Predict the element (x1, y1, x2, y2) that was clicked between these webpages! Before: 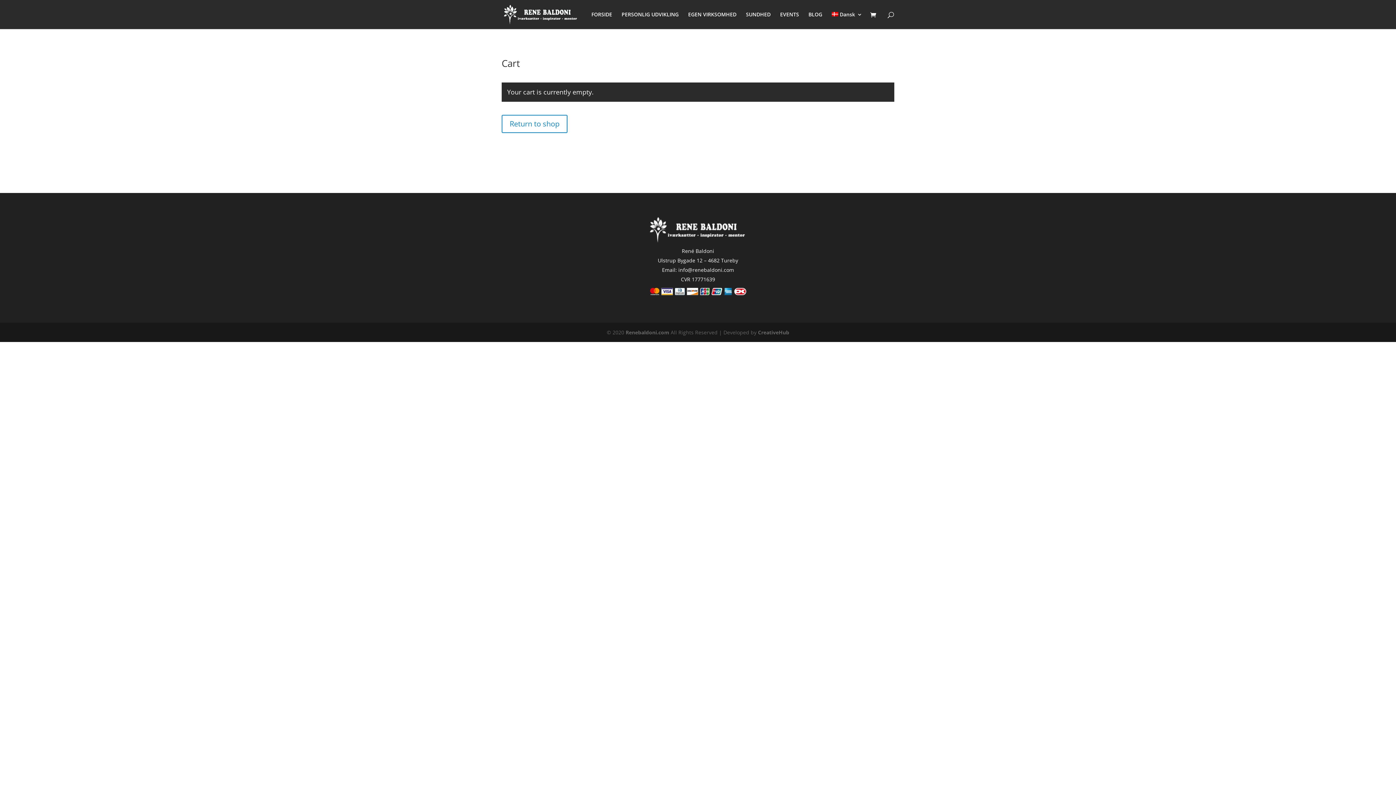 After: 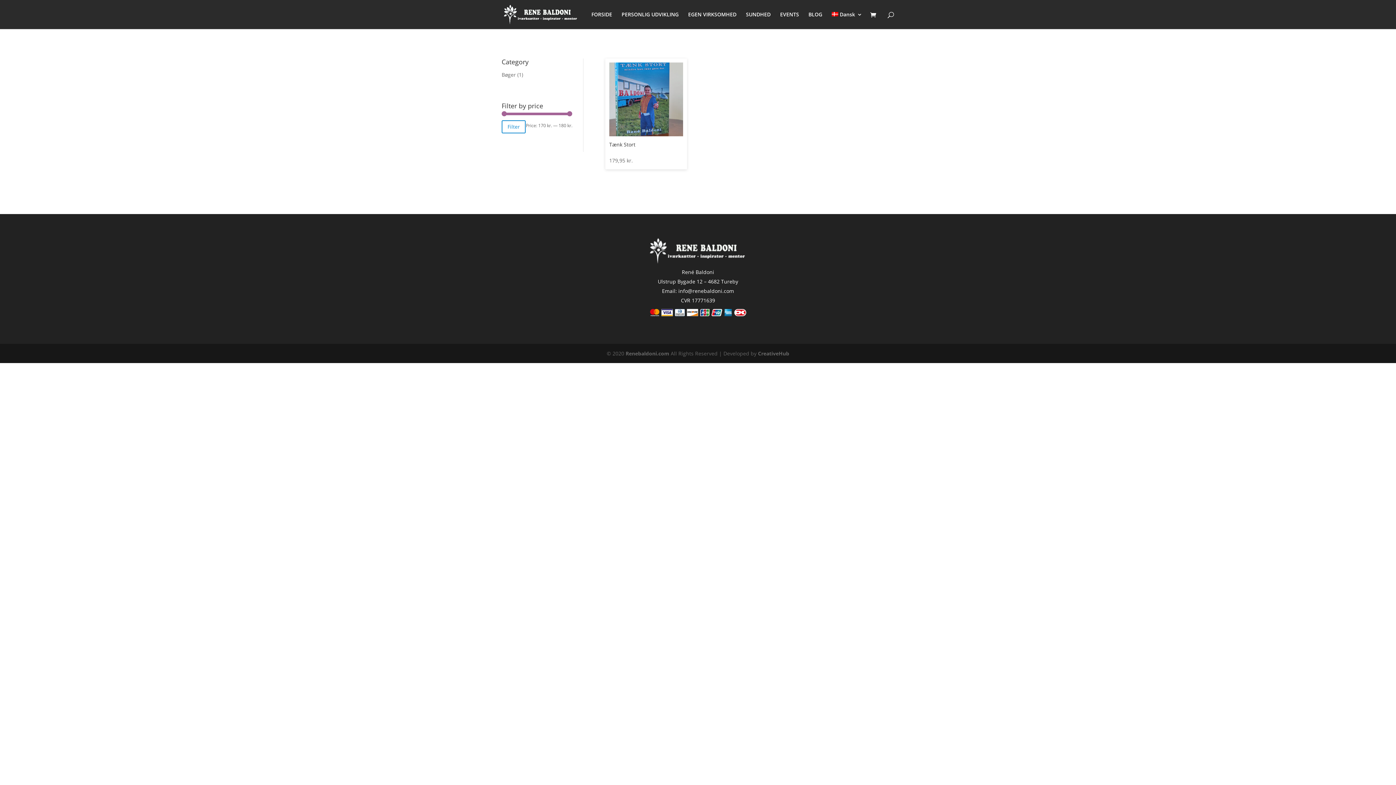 Action: label: Return to shop bbox: (501, 114, 567, 132)